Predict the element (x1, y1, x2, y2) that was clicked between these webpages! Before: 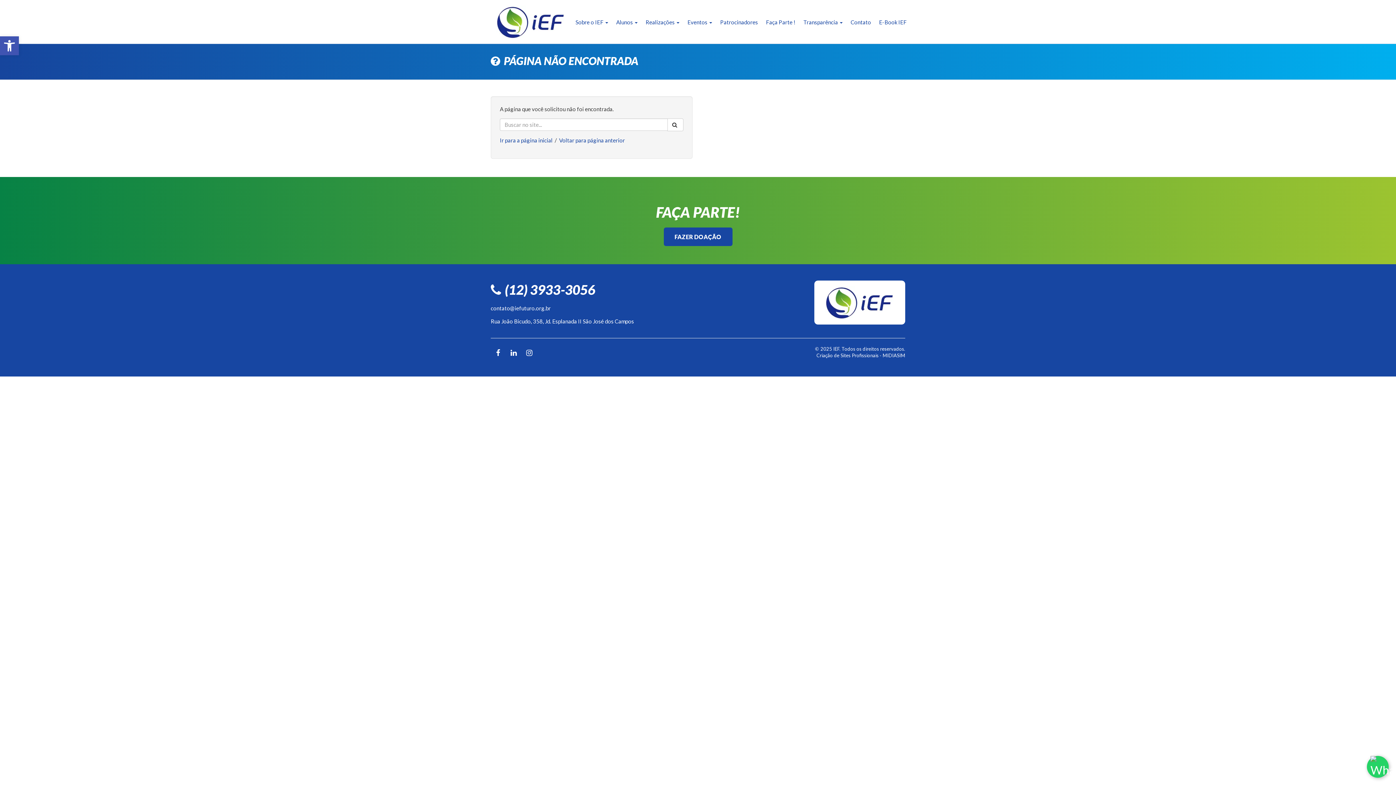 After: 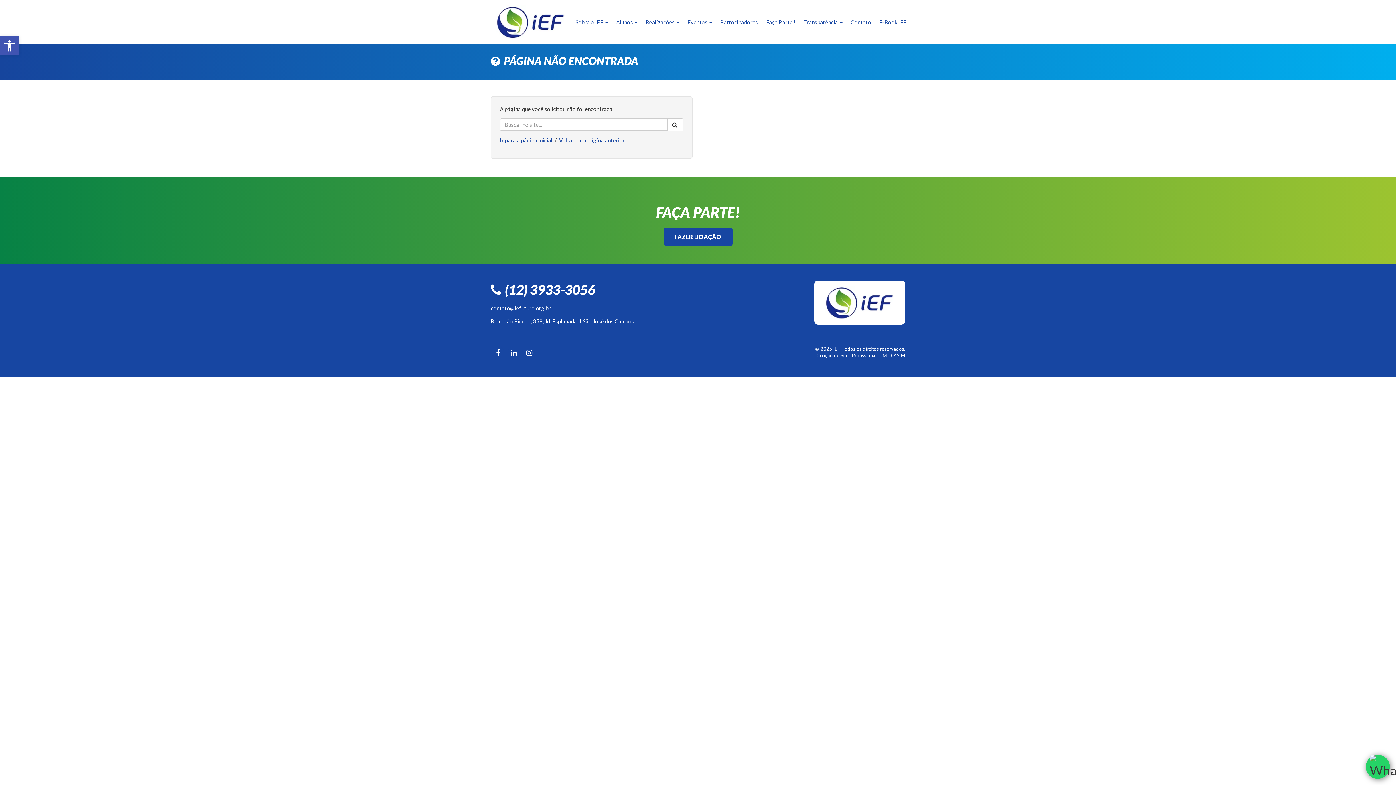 Action: bbox: (1367, 756, 1389, 778)